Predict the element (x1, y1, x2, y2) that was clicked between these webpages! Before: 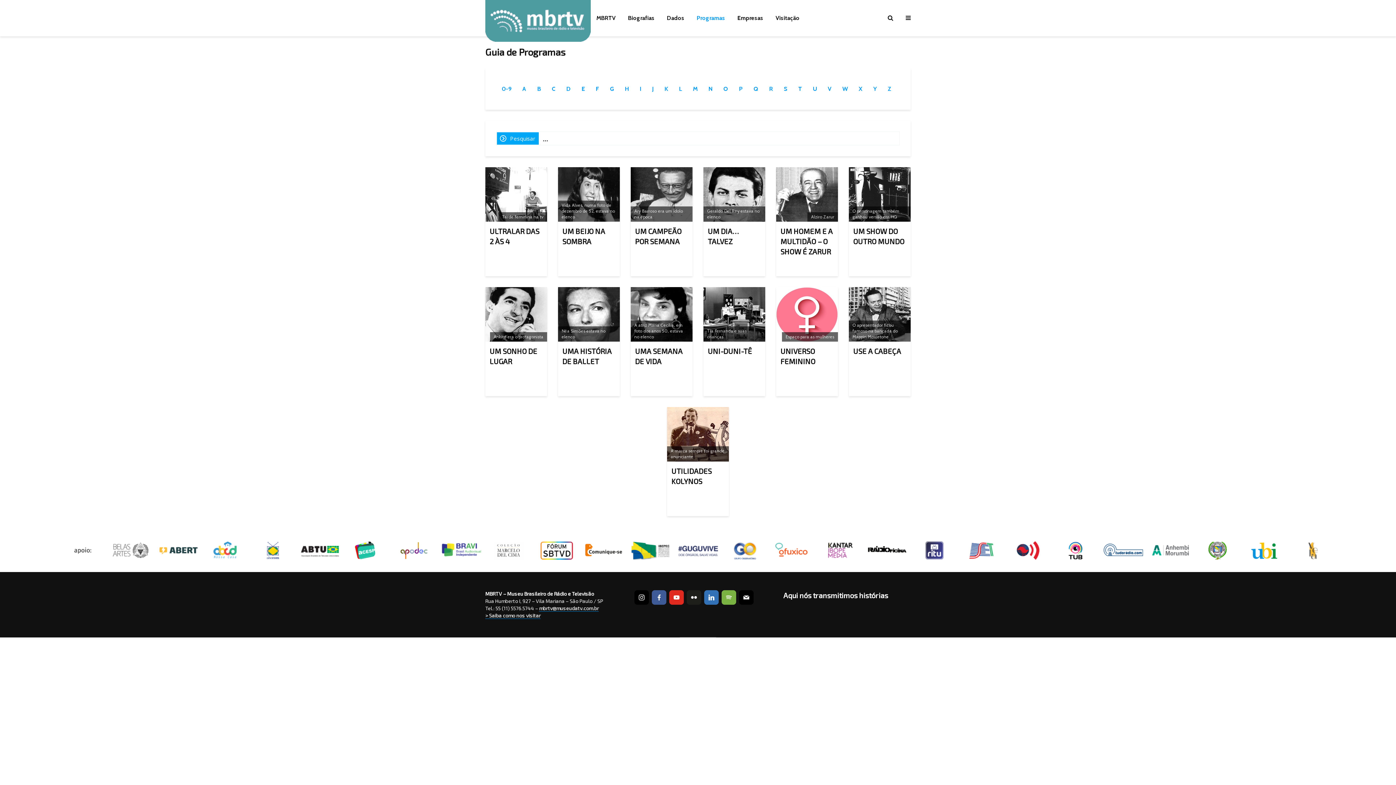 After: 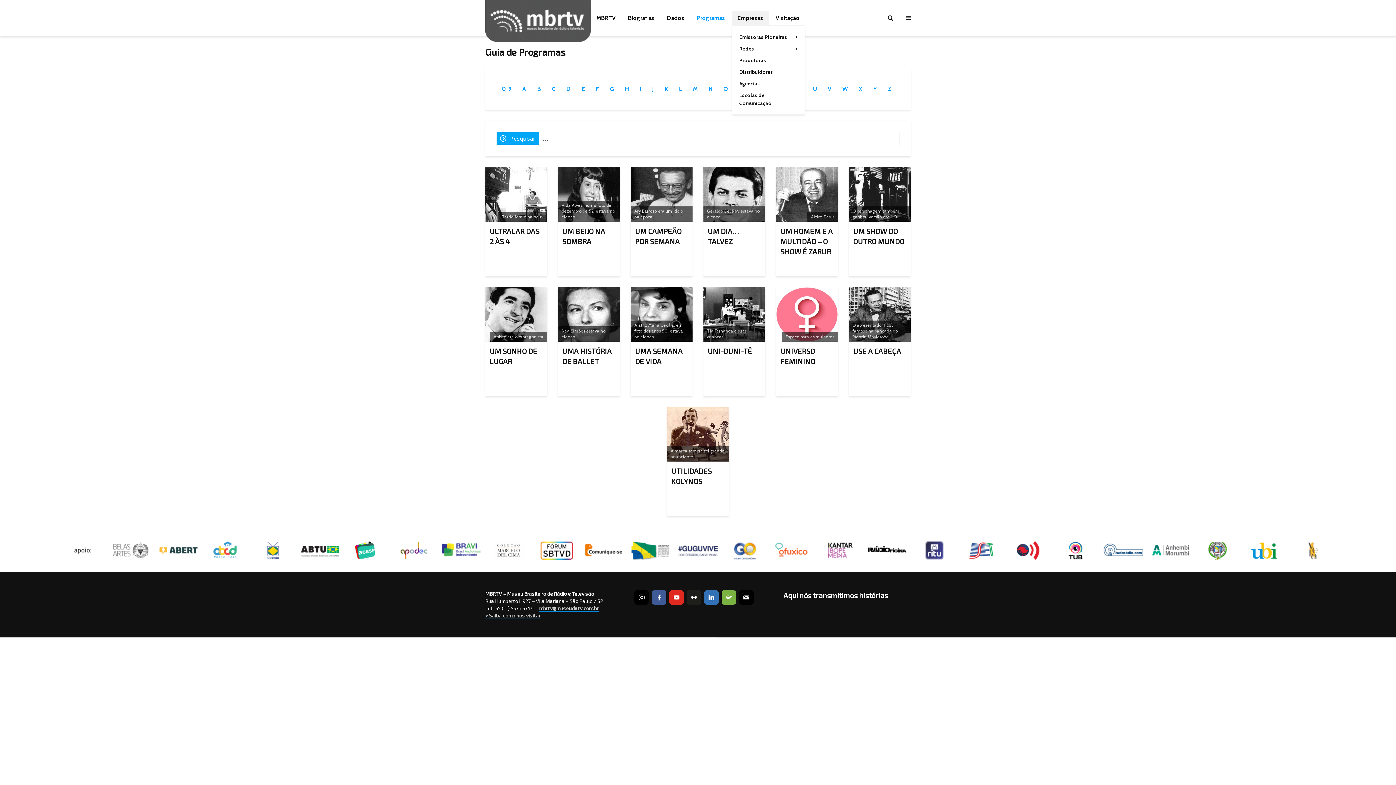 Action: bbox: (732, 10, 768, 25) label: Empresas